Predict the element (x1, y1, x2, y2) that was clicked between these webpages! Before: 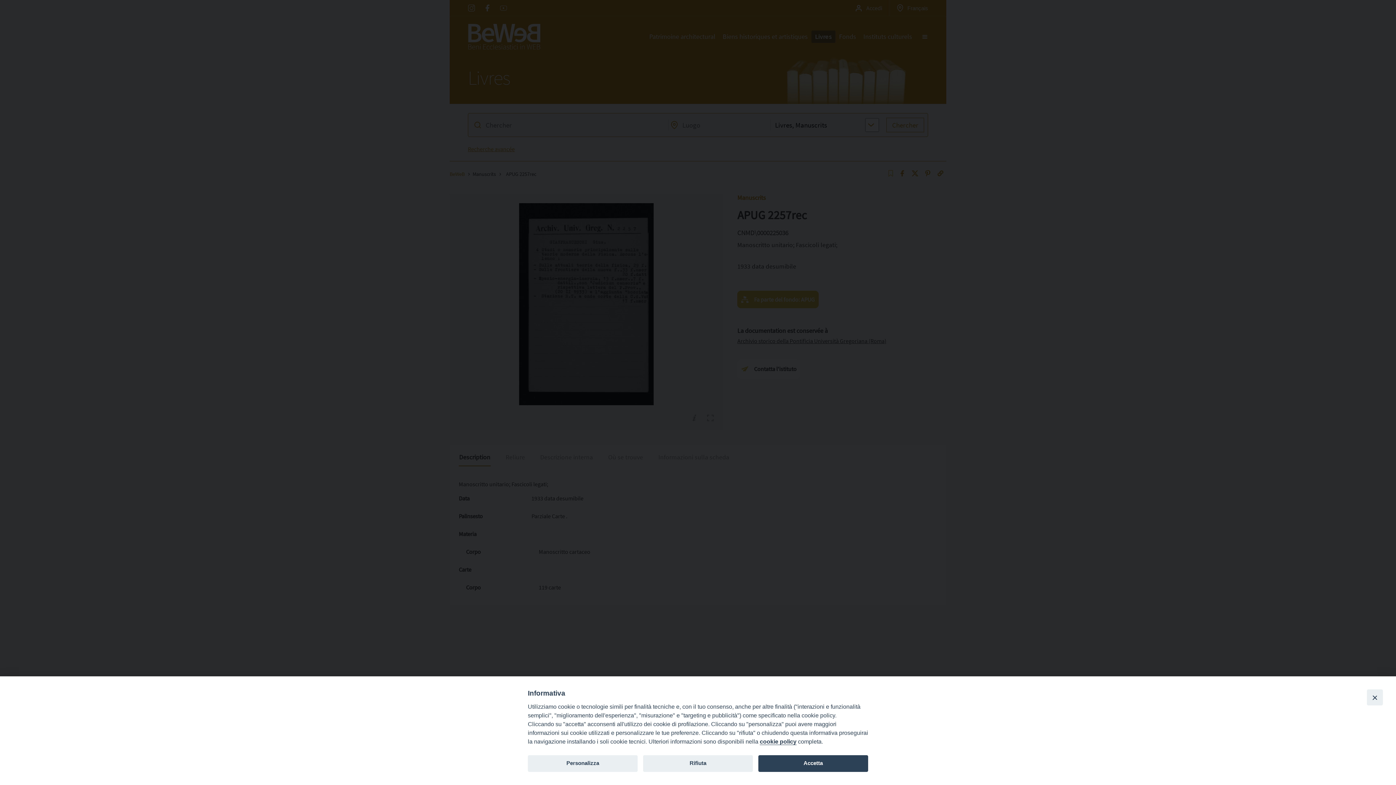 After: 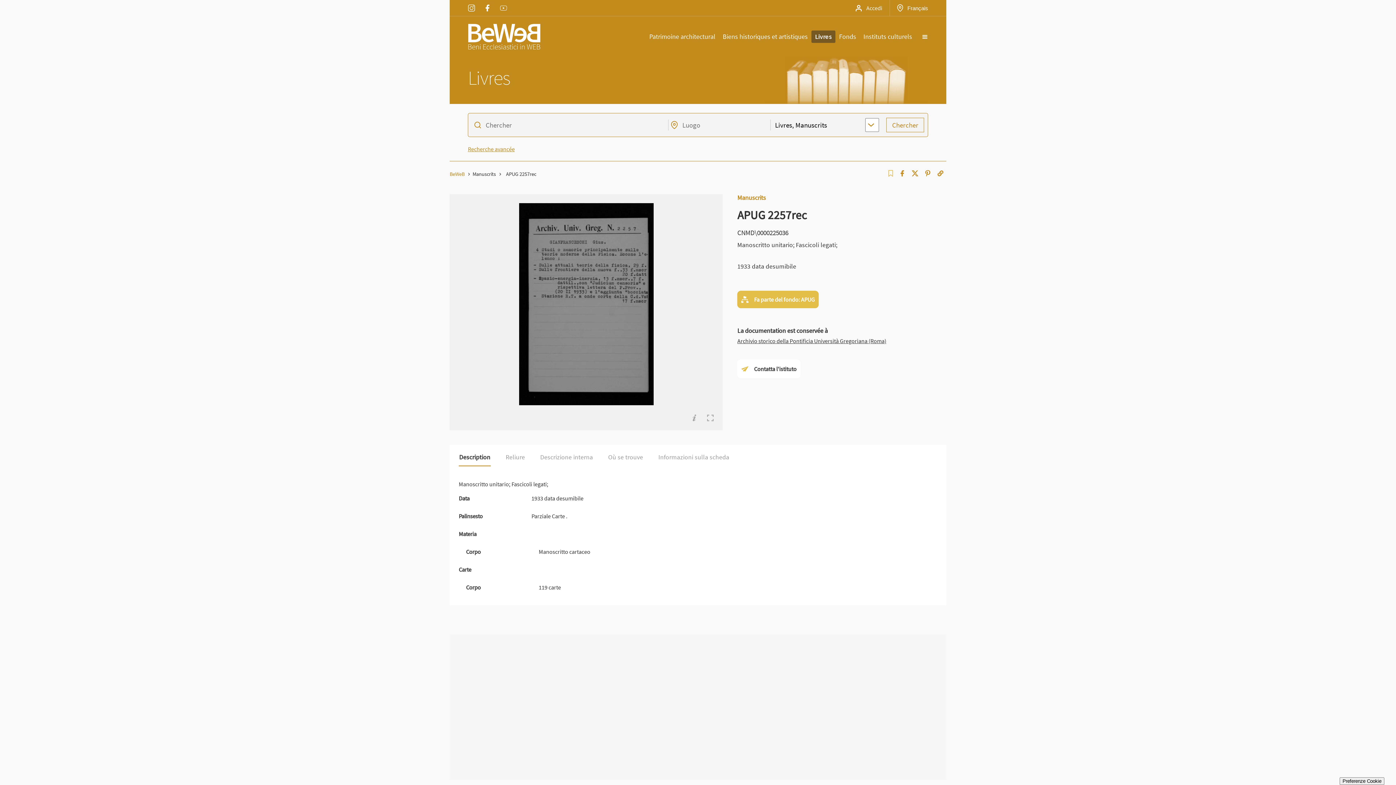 Action: bbox: (643, 755, 753, 772) label: Rifiuta